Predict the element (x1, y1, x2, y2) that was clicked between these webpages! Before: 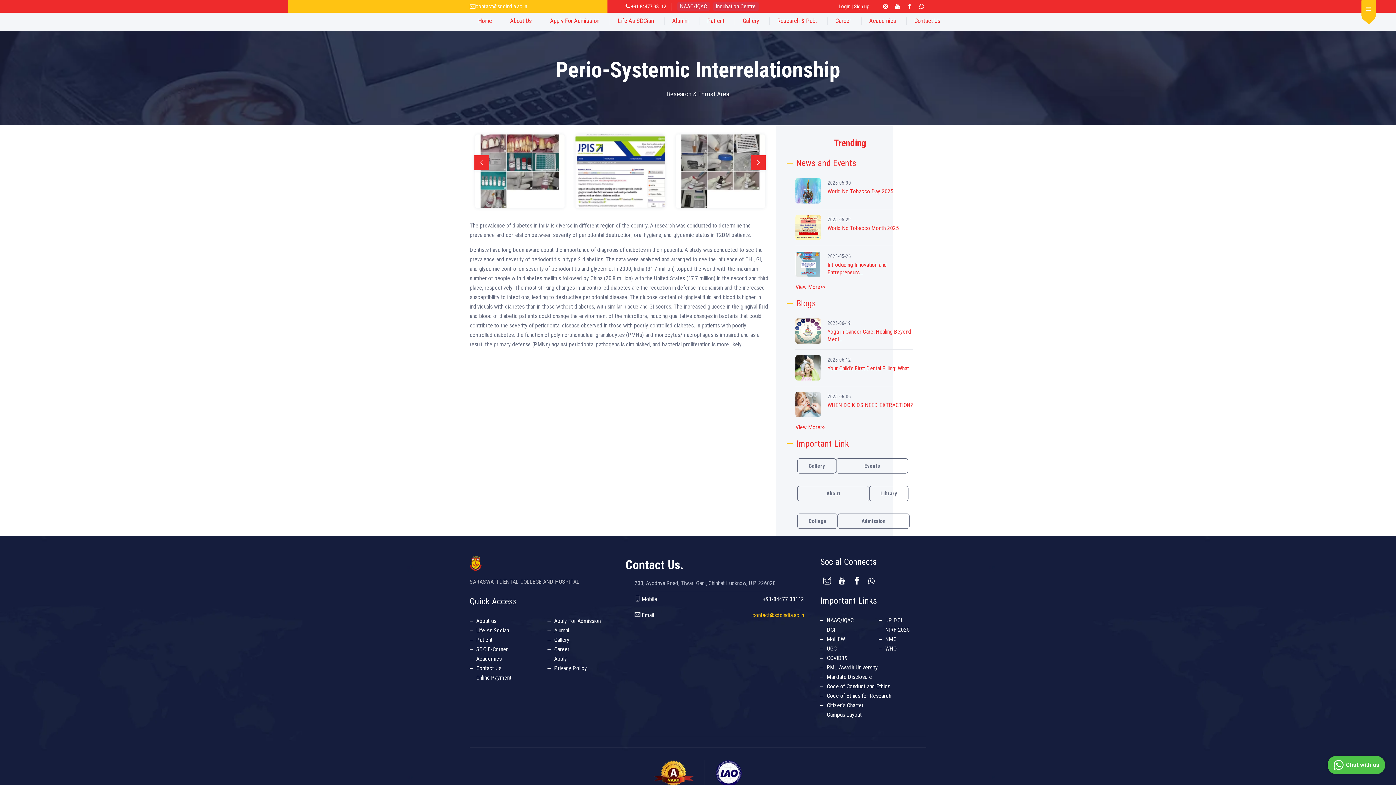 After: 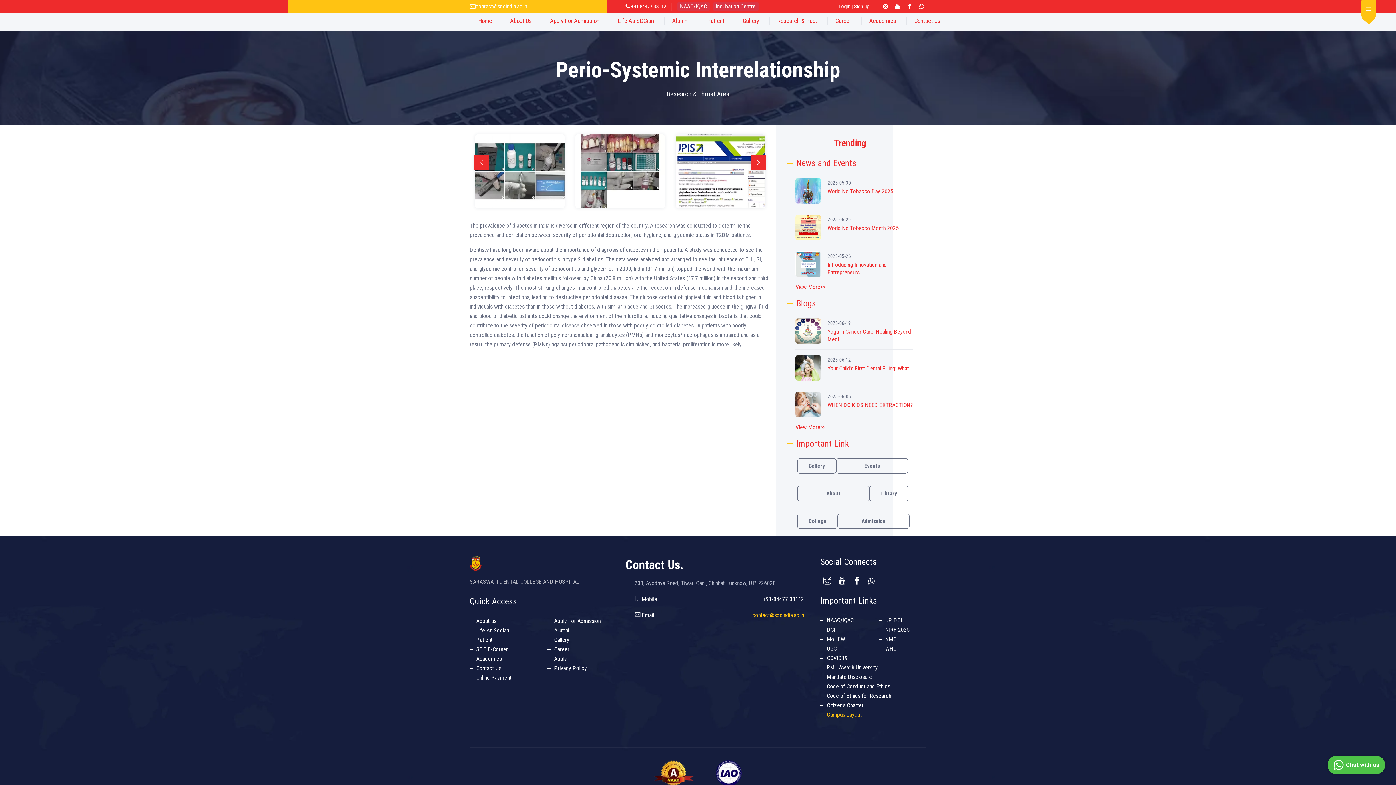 Action: bbox: (820, 711, 861, 718) label: Campus Layout